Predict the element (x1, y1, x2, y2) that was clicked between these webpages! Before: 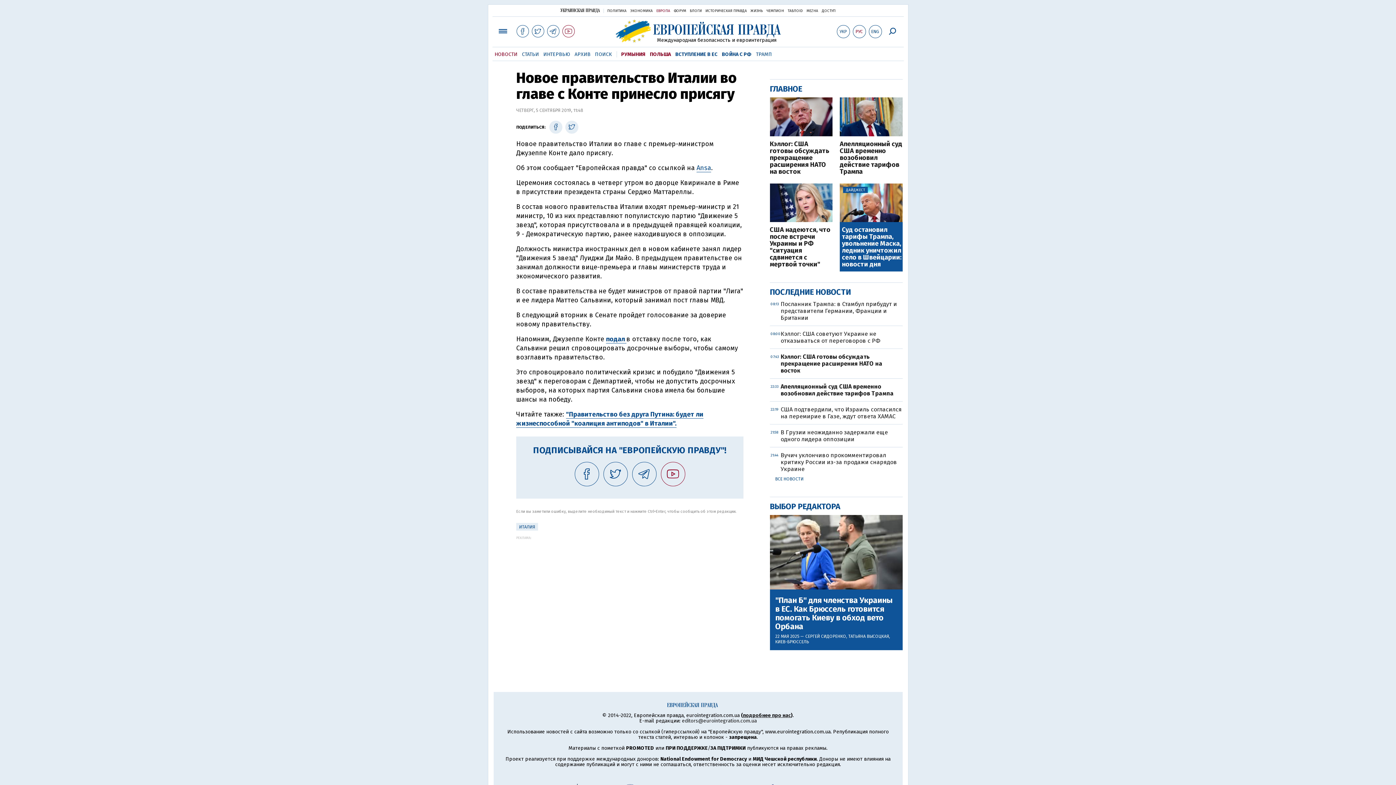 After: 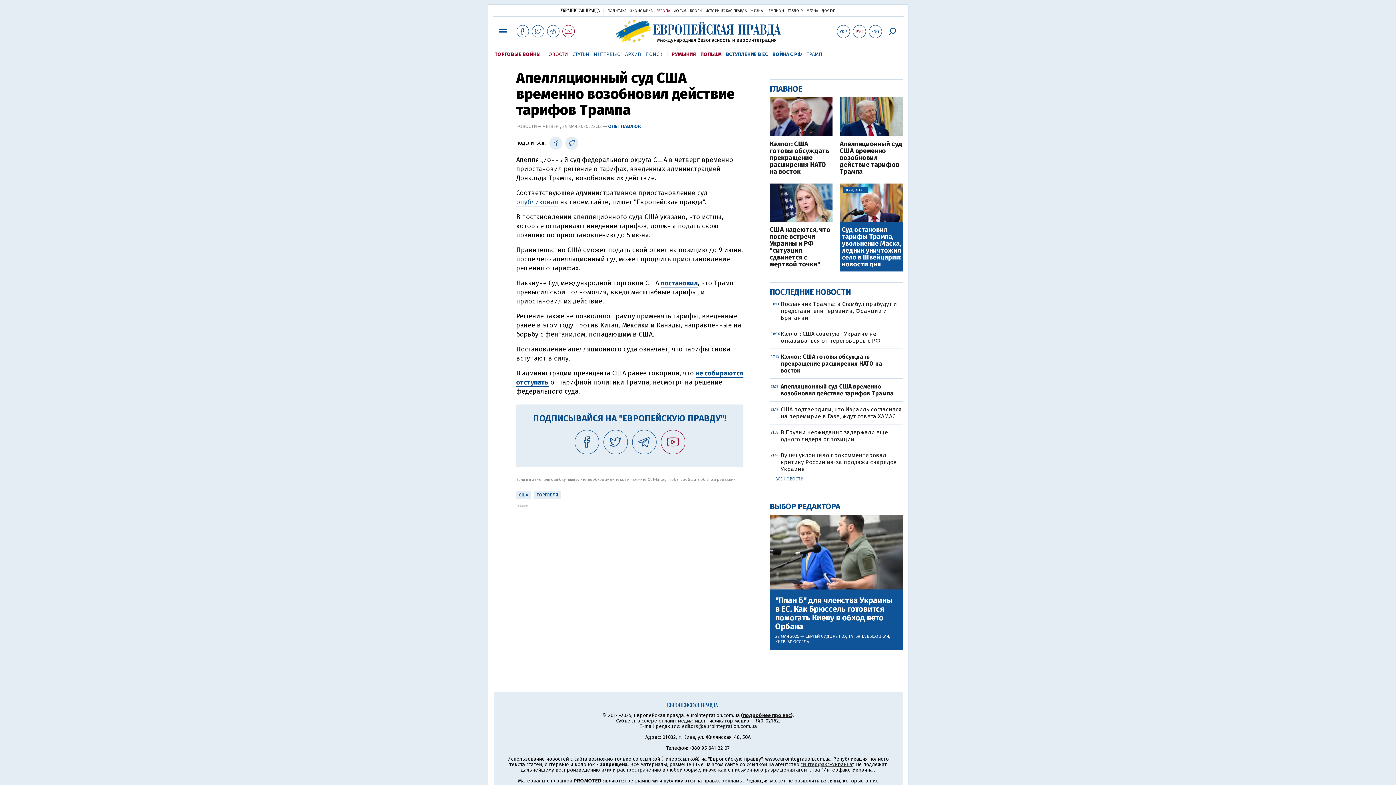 Action: label: Апелляционный суд США временно возобновил действие тарифов Трампа bbox: (780, 383, 894, 397)